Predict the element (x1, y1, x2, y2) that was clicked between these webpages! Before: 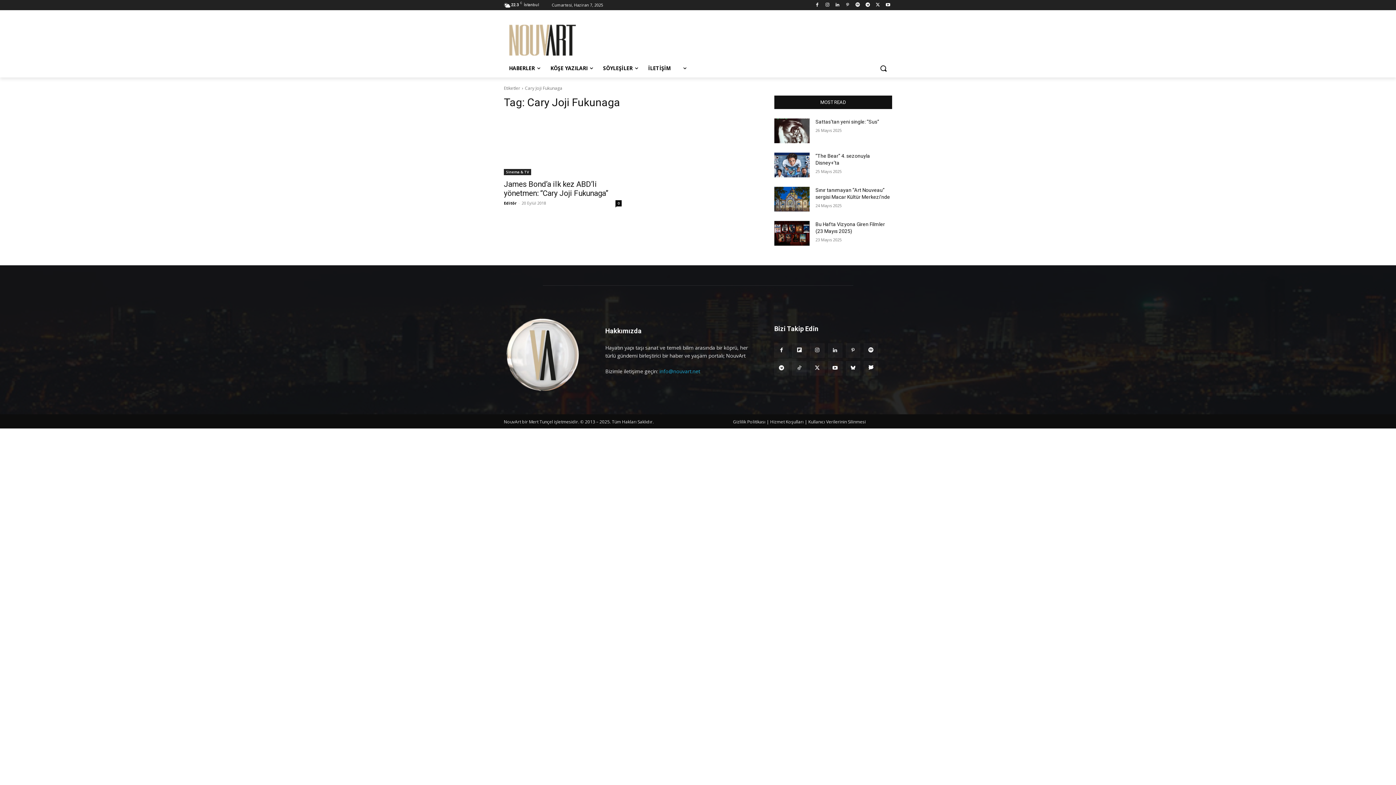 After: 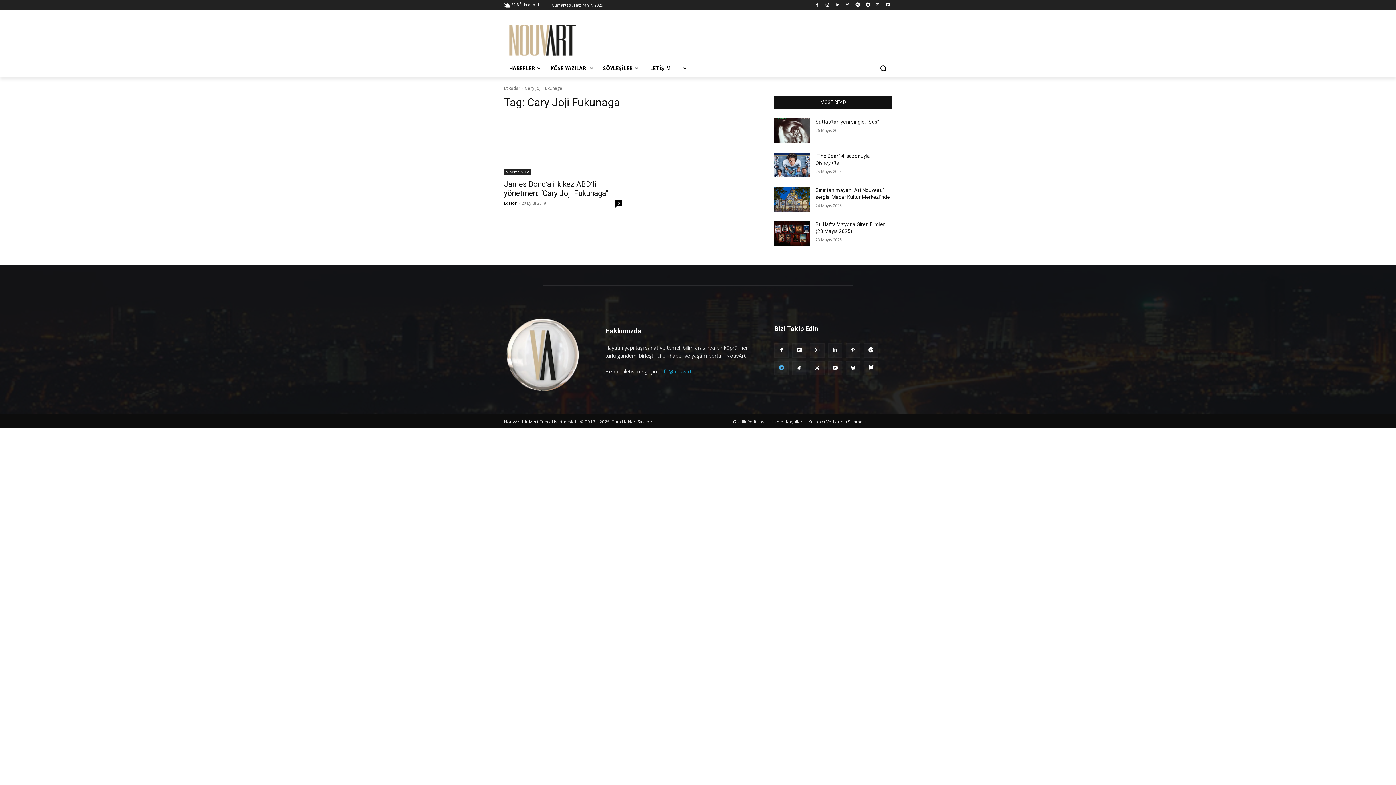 Action: bbox: (774, 361, 788, 375)